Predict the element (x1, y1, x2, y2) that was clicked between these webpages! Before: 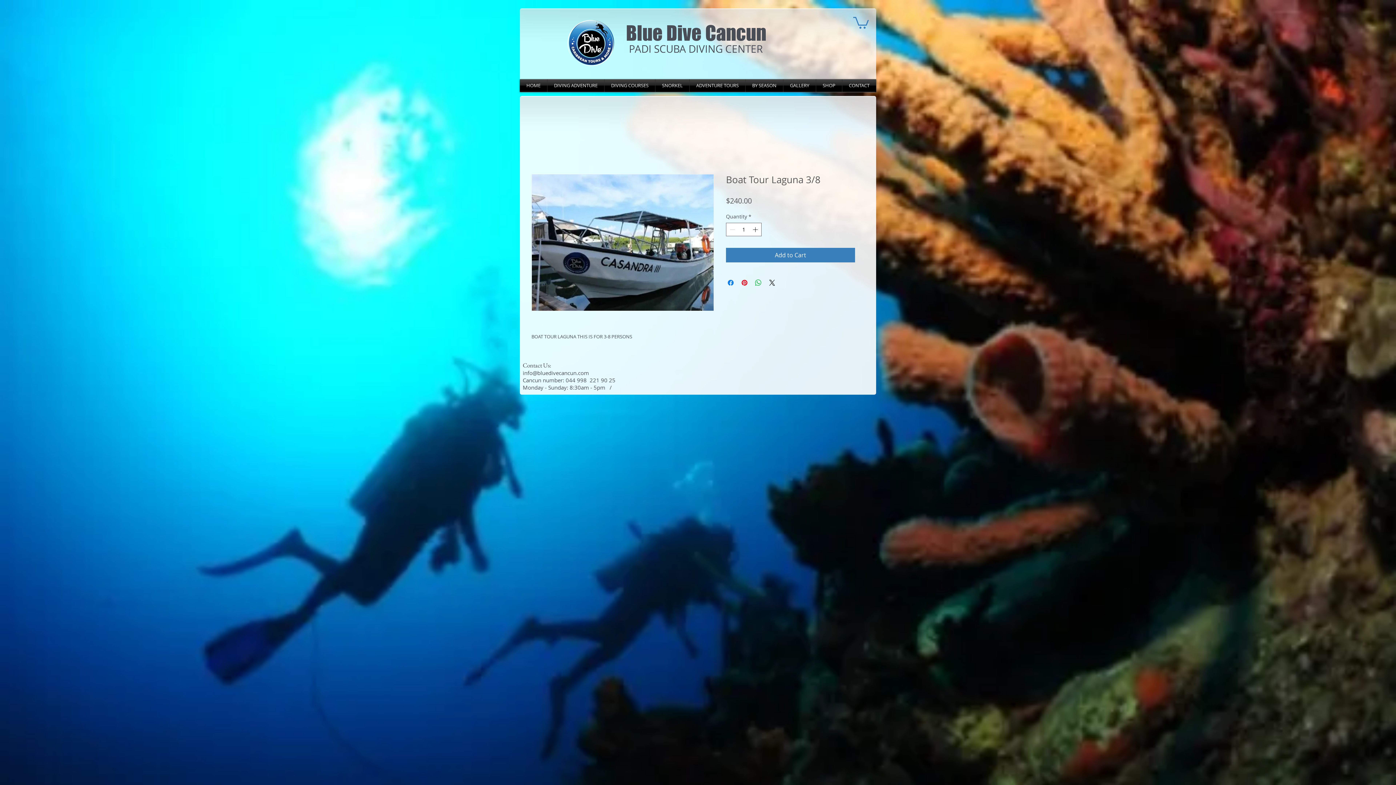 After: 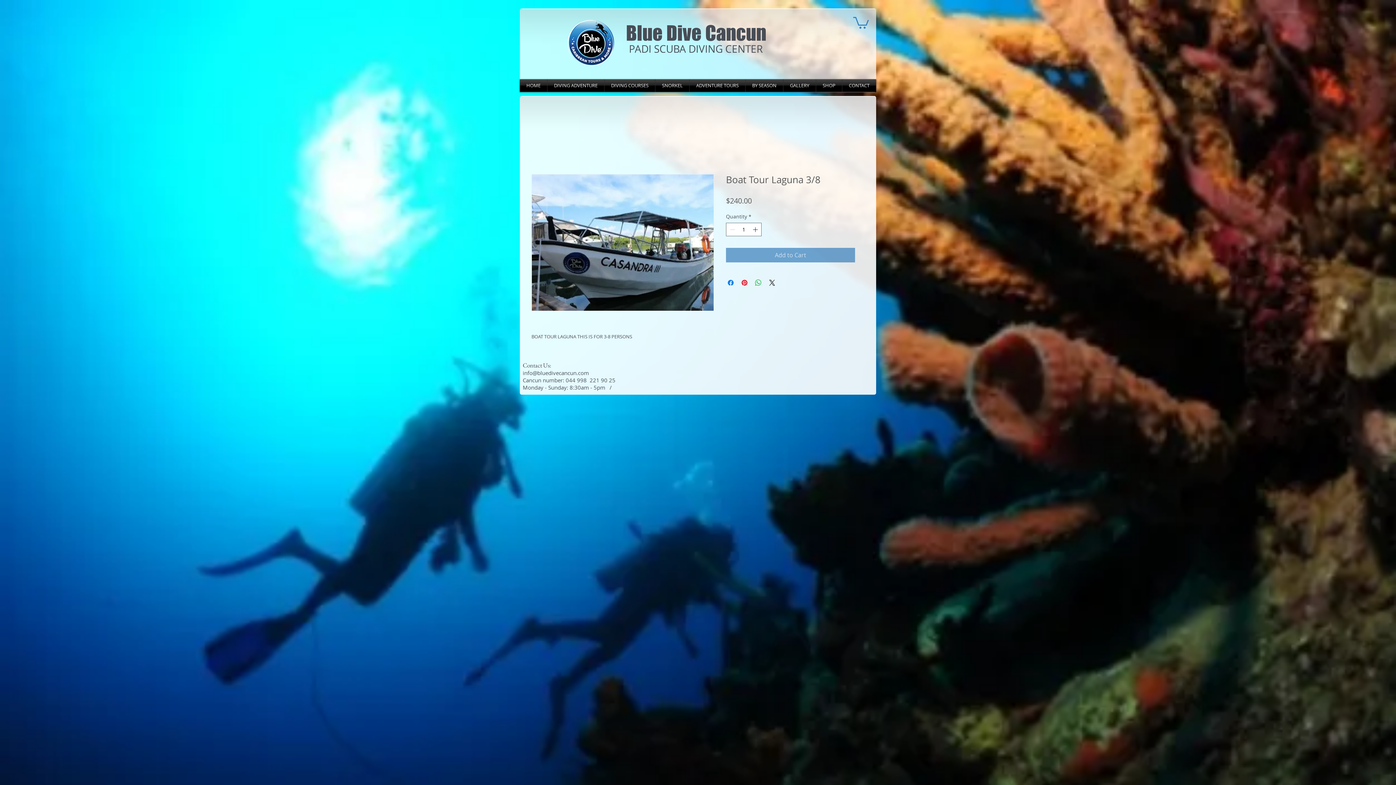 Action: label: Add to Cart bbox: (726, 248, 855, 262)